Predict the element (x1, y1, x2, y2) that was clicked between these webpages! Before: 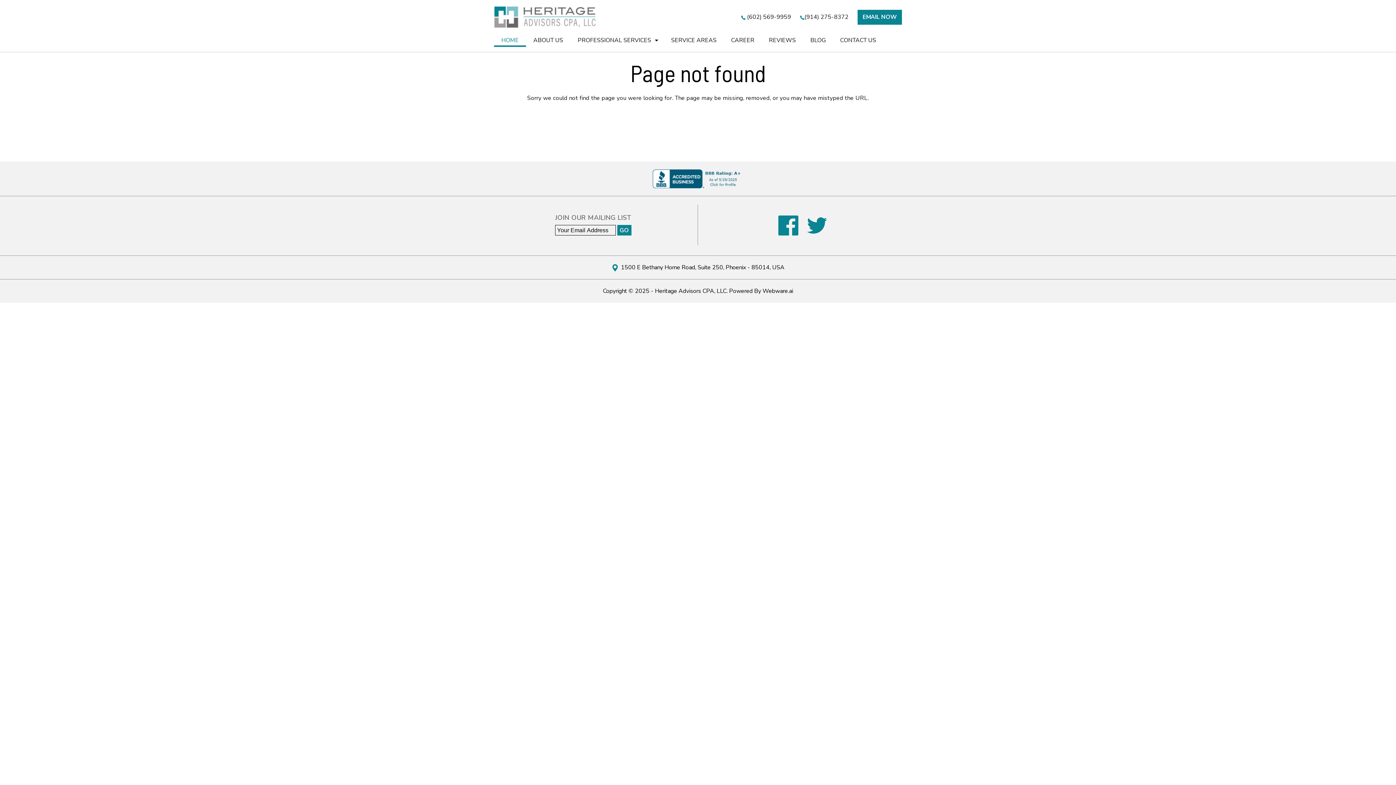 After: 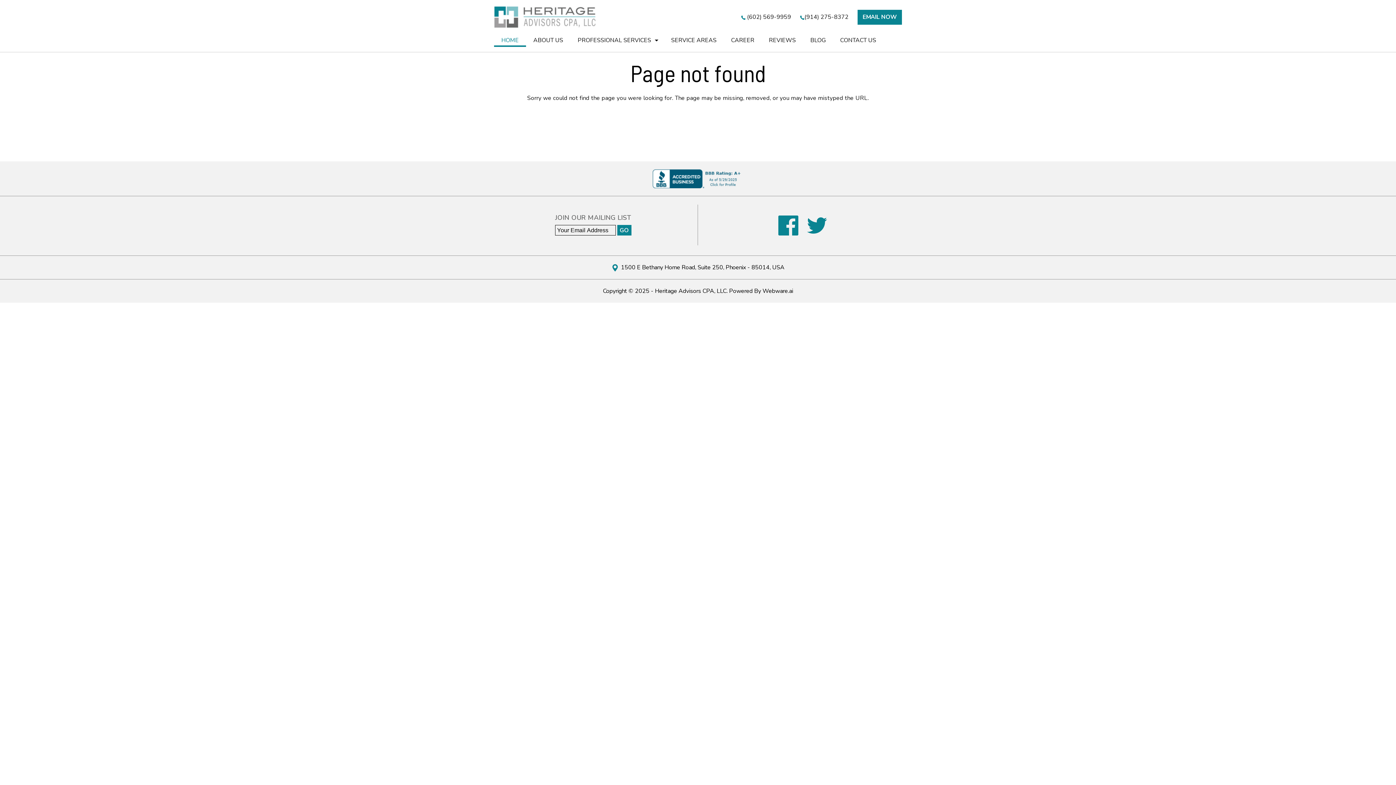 Action: label: Webware.ai bbox: (762, 287, 793, 295)